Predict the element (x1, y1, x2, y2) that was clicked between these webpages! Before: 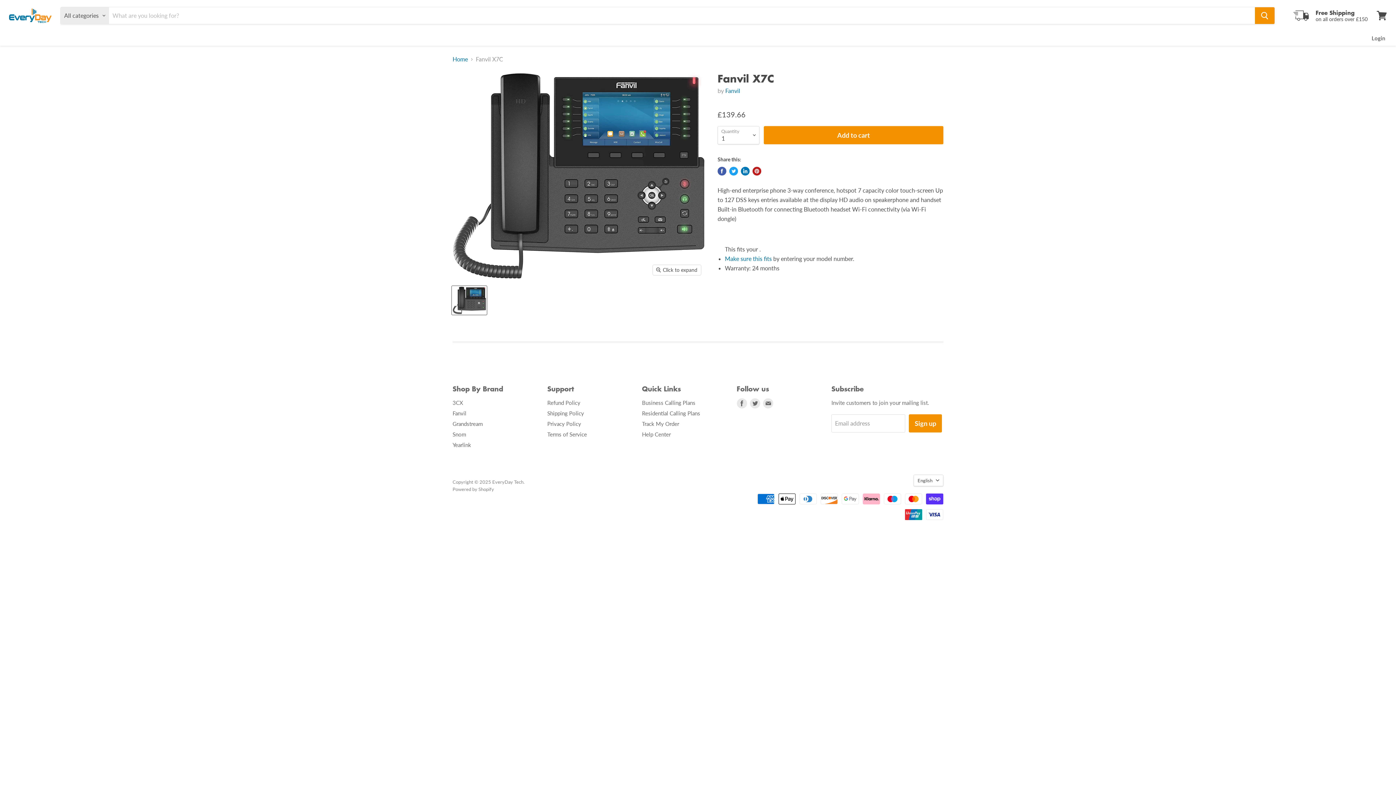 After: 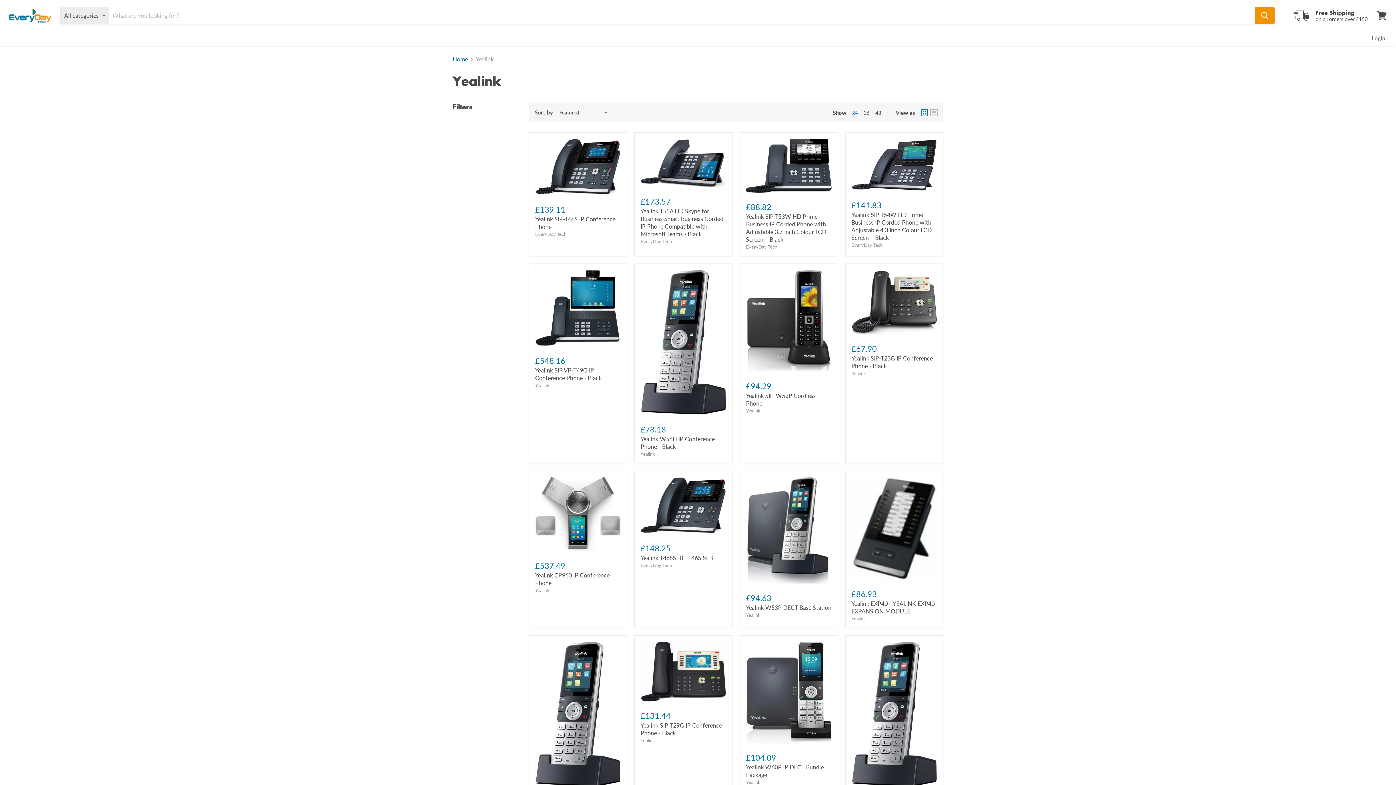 Action: label: Yearlink bbox: (452, 441, 471, 448)